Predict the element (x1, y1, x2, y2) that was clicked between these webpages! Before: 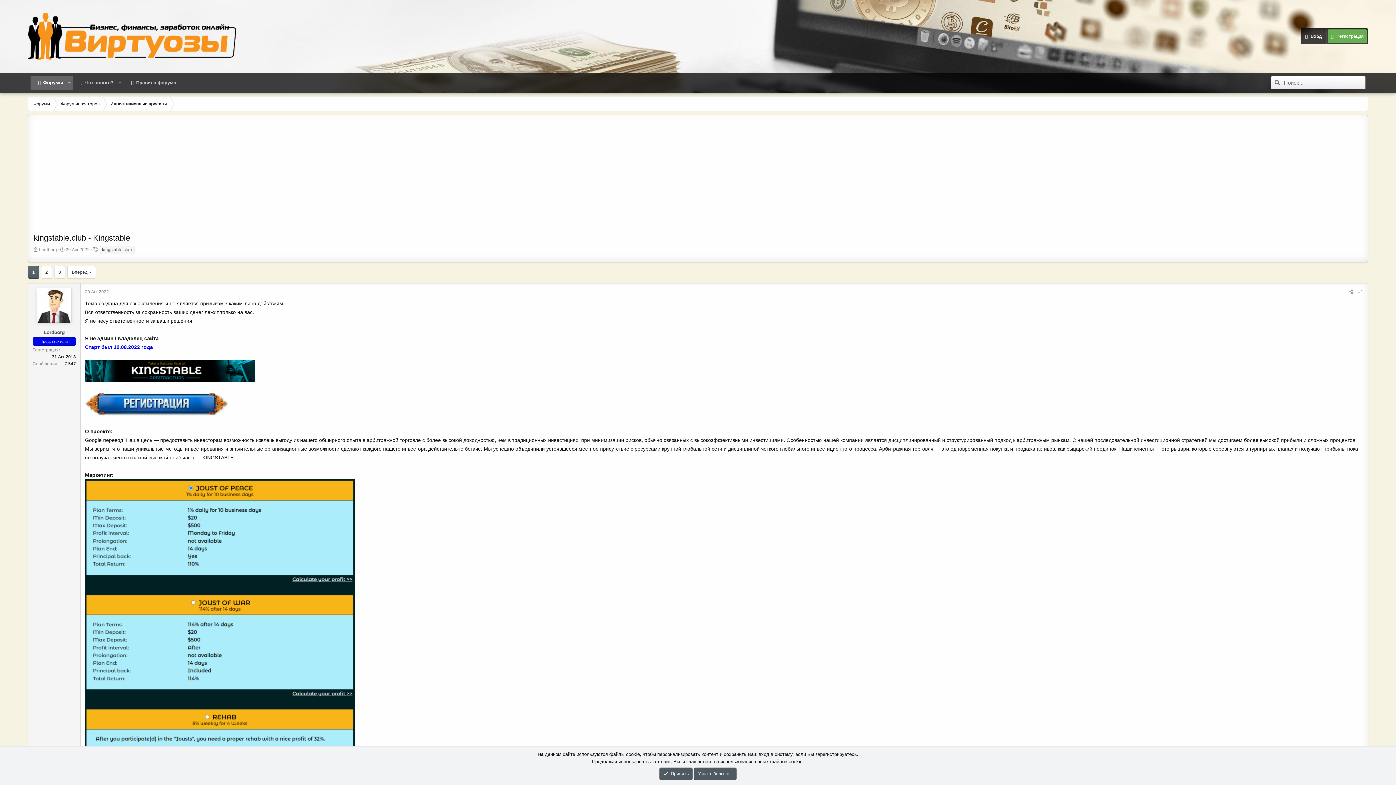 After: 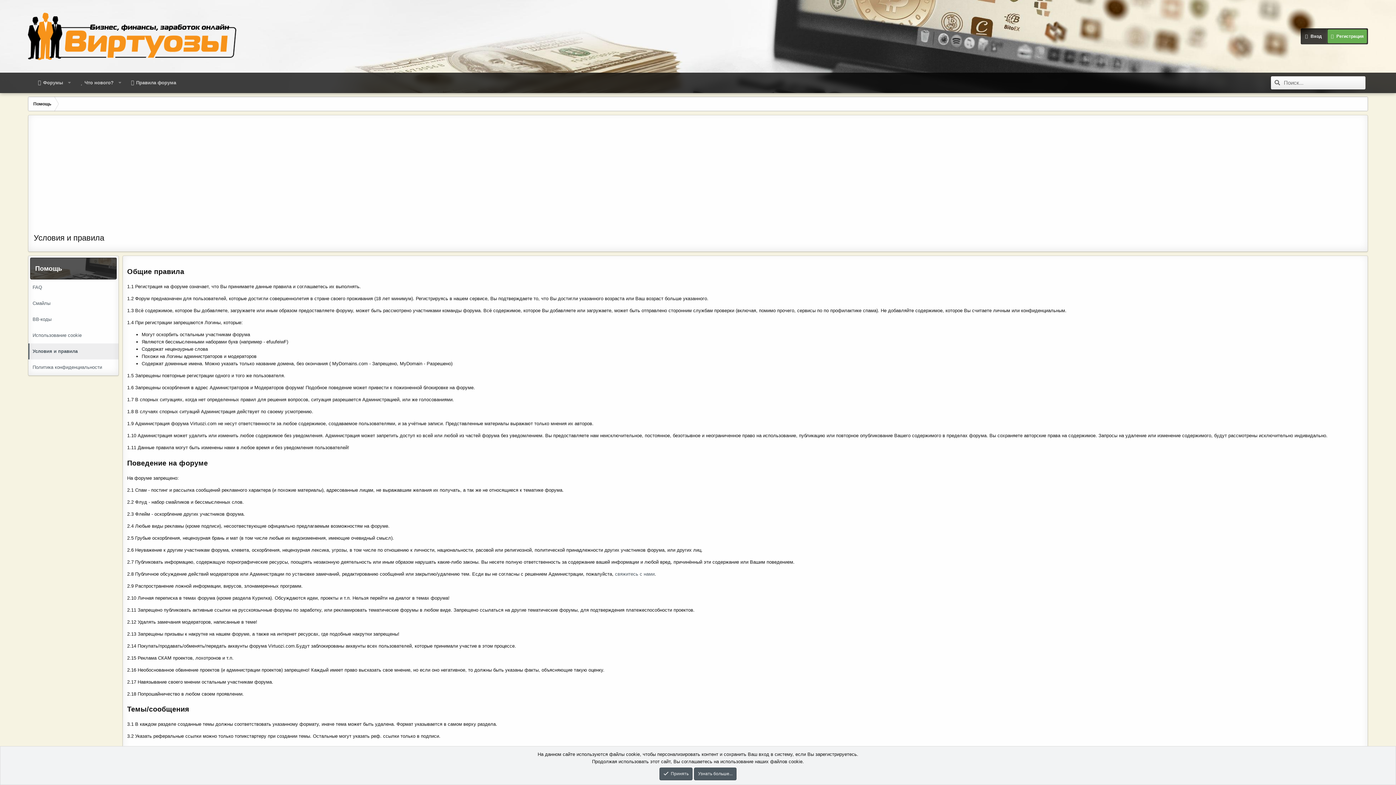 Action: bbox: (123, 75, 183, 90) label: Правила форума